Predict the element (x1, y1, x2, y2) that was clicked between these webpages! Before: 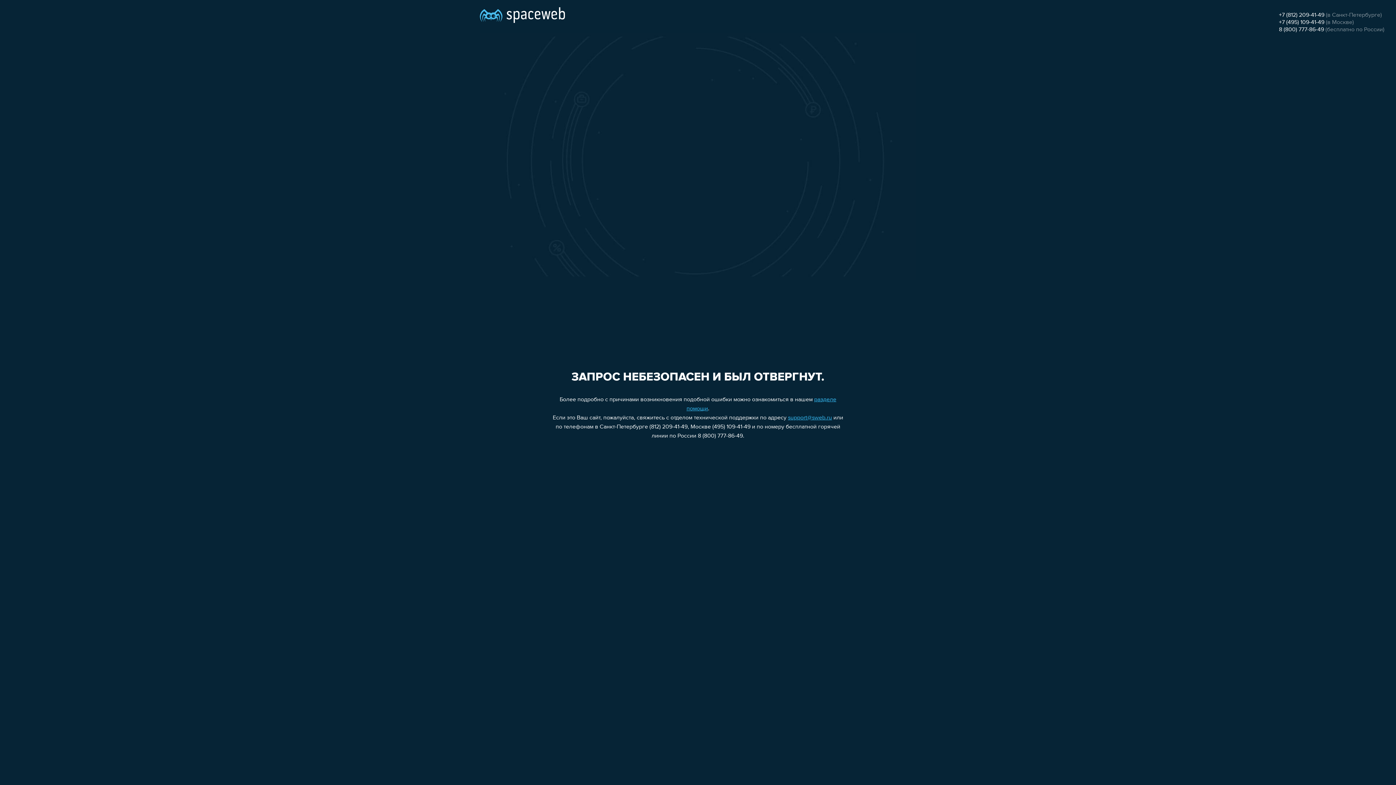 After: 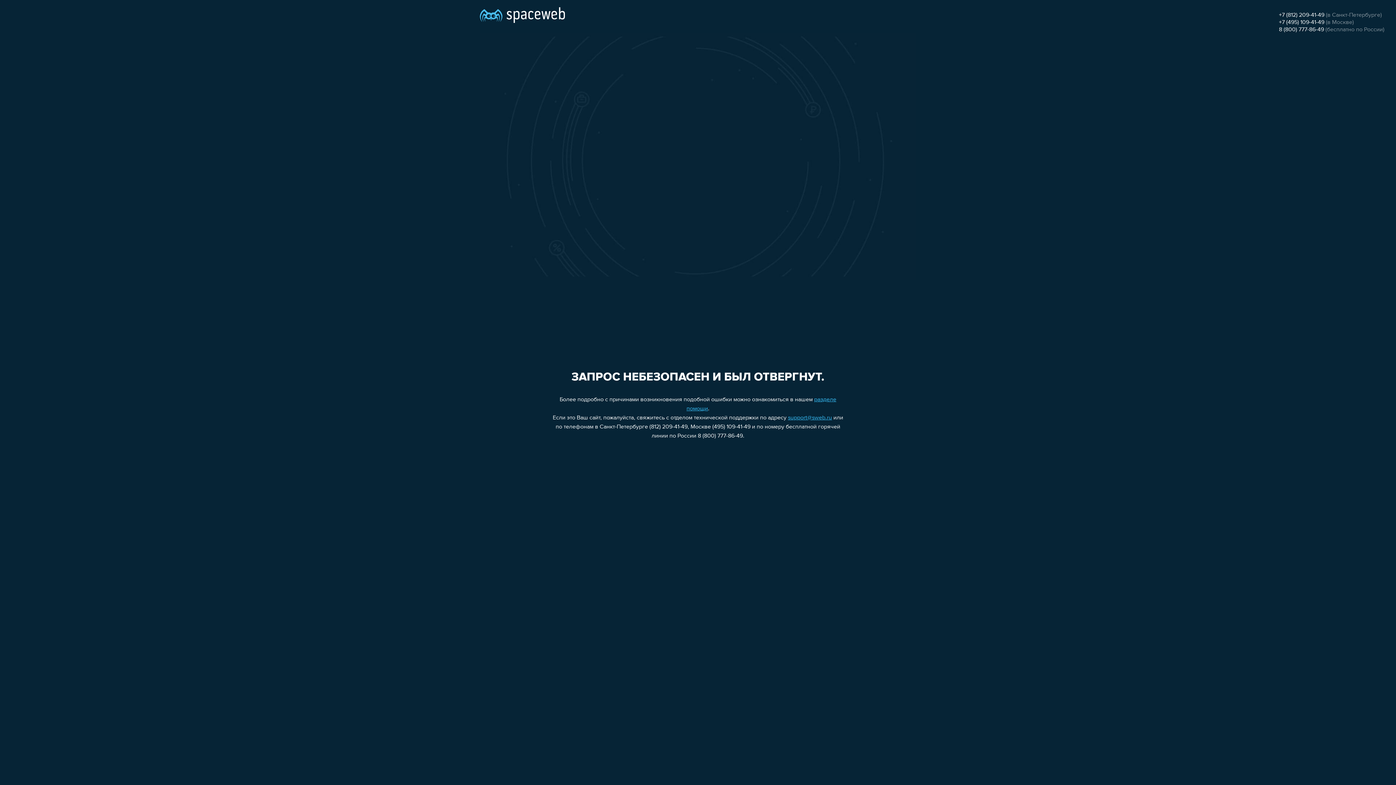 Action: bbox: (1279, 12, 1324, 18) label: +7 (812) 209-41-49